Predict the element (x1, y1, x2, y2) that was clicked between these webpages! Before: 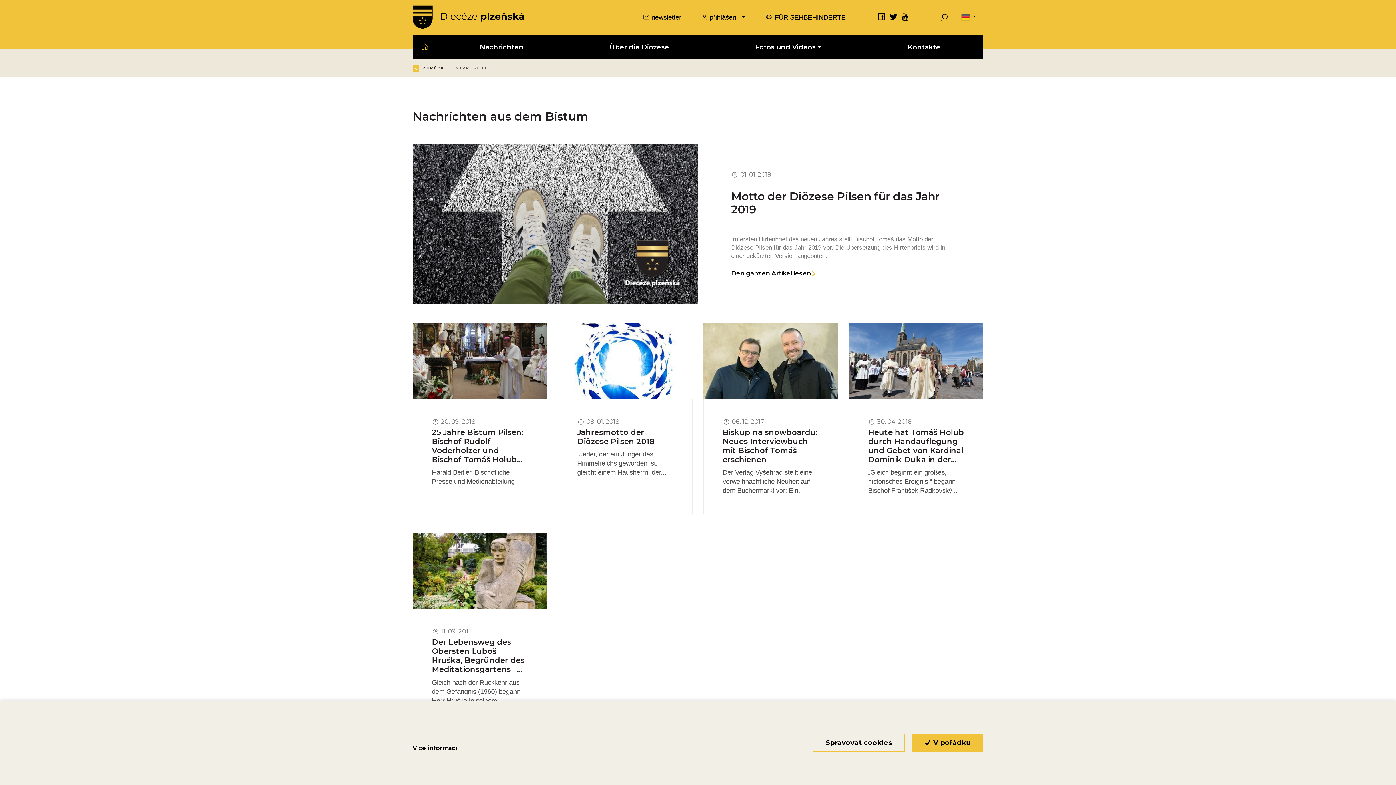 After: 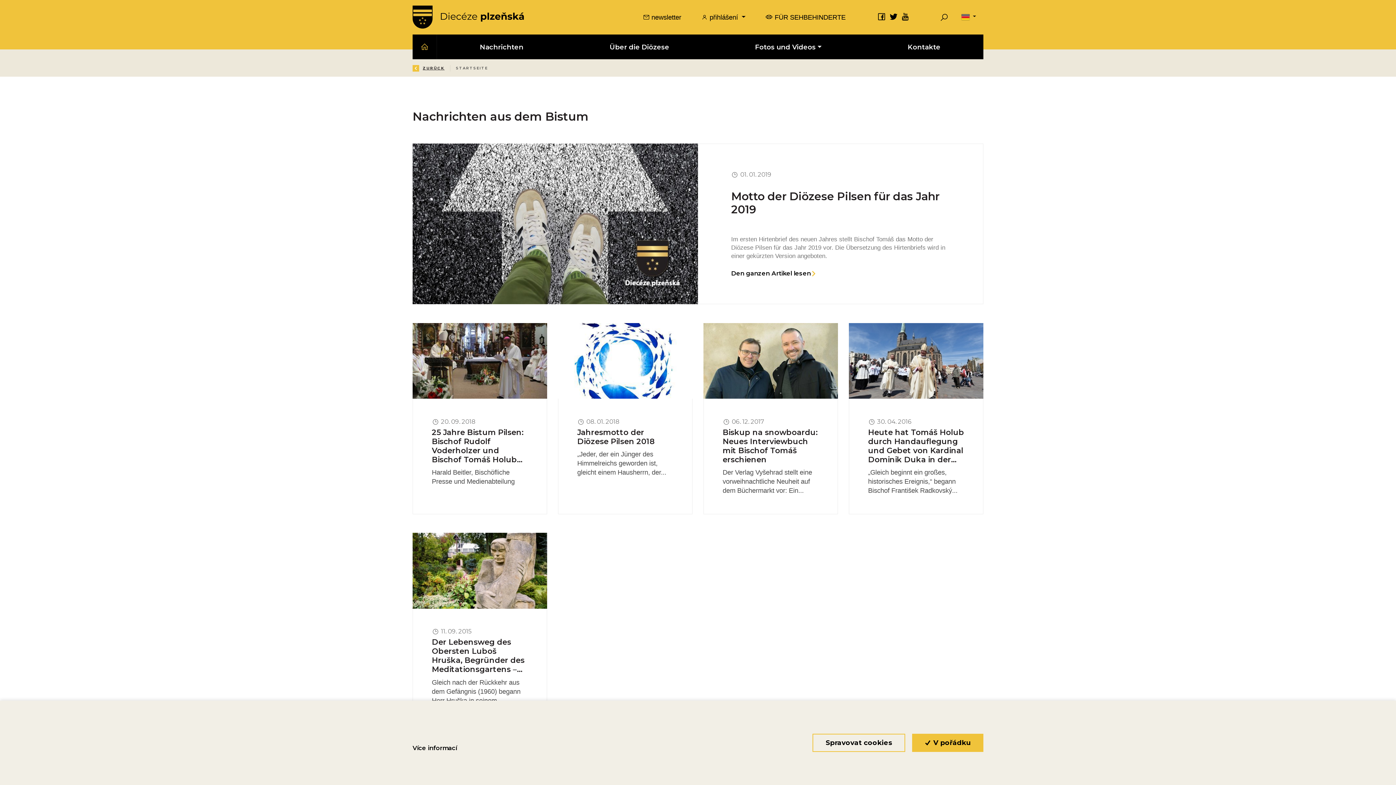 Action: bbox: (453, 34, 549, 59) label: Nachrichten